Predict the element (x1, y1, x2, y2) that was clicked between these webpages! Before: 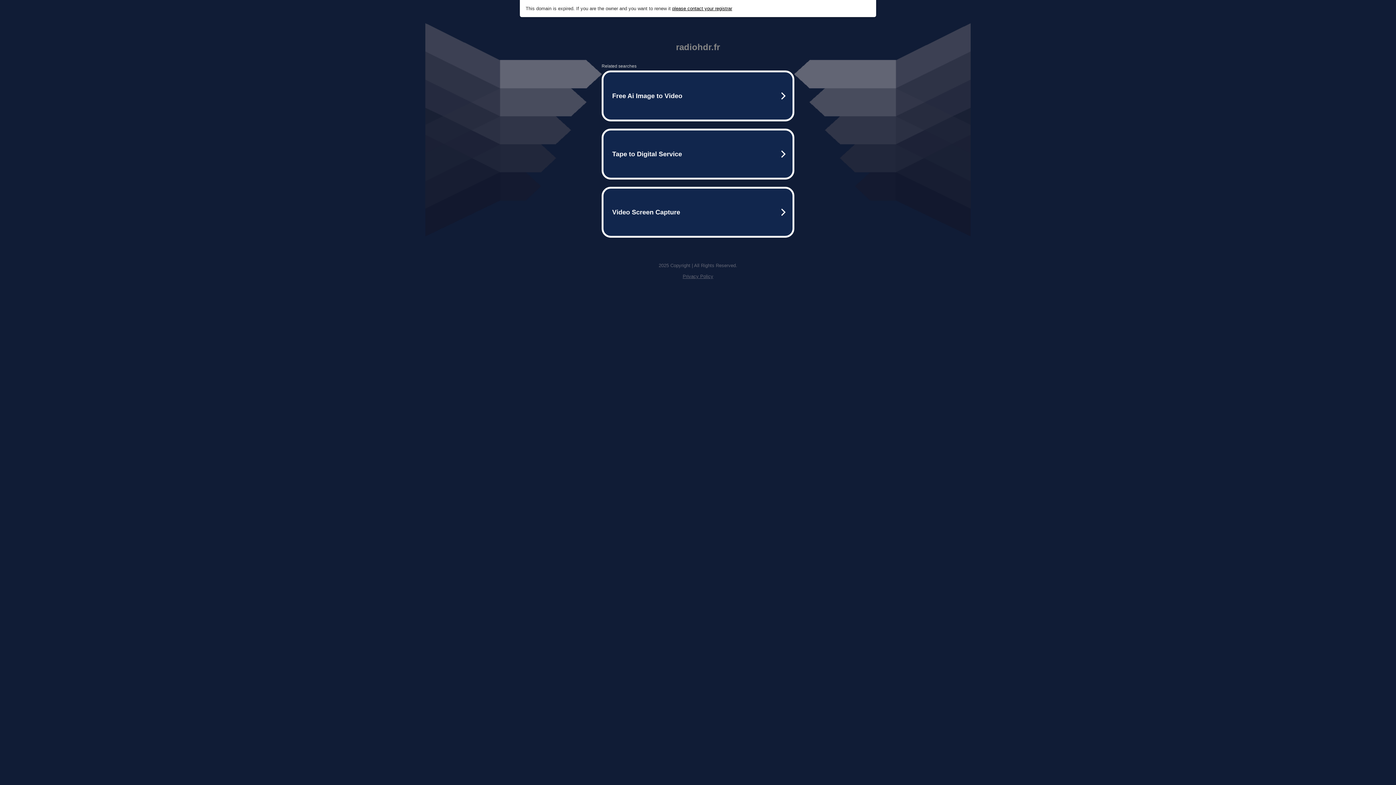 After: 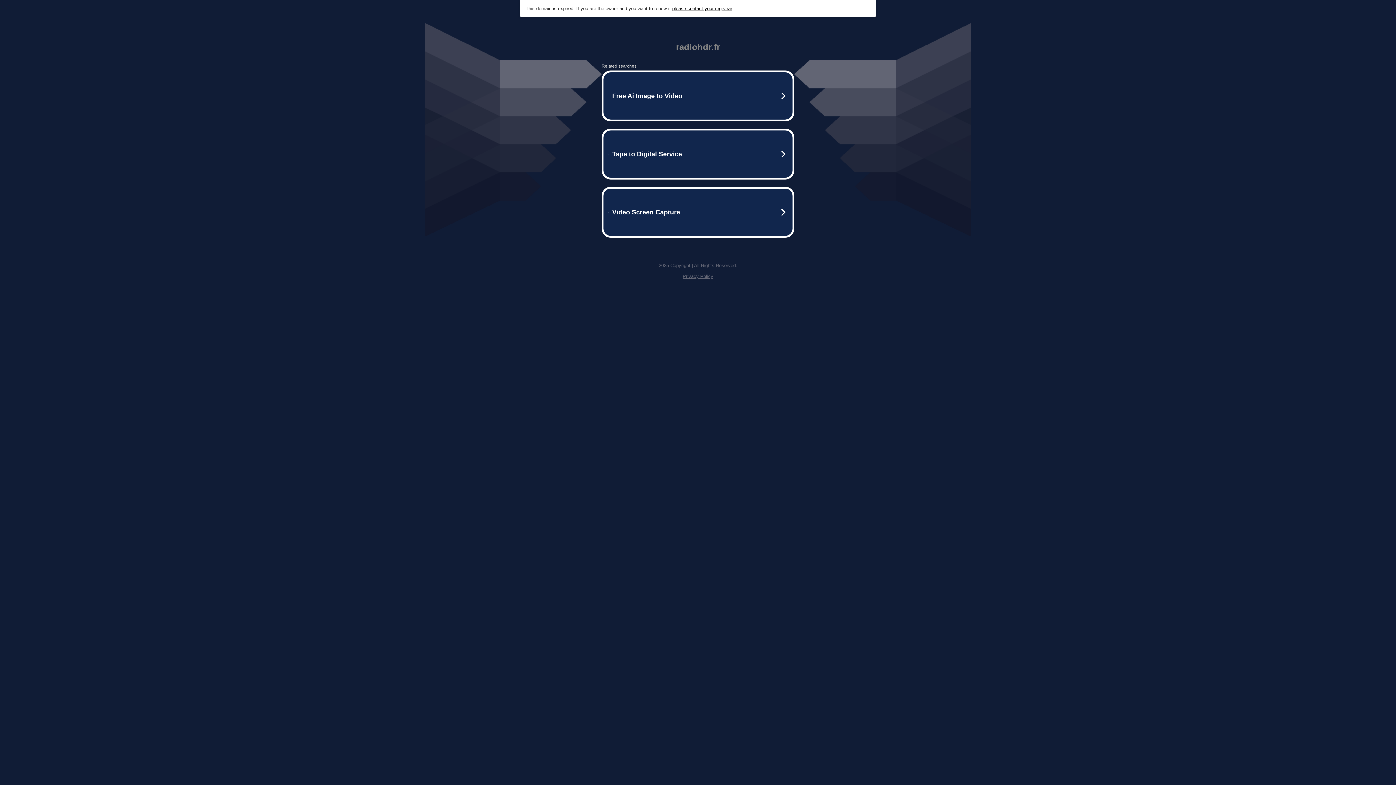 Action: label: Privacy Policy bbox: (682, 273, 713, 279)